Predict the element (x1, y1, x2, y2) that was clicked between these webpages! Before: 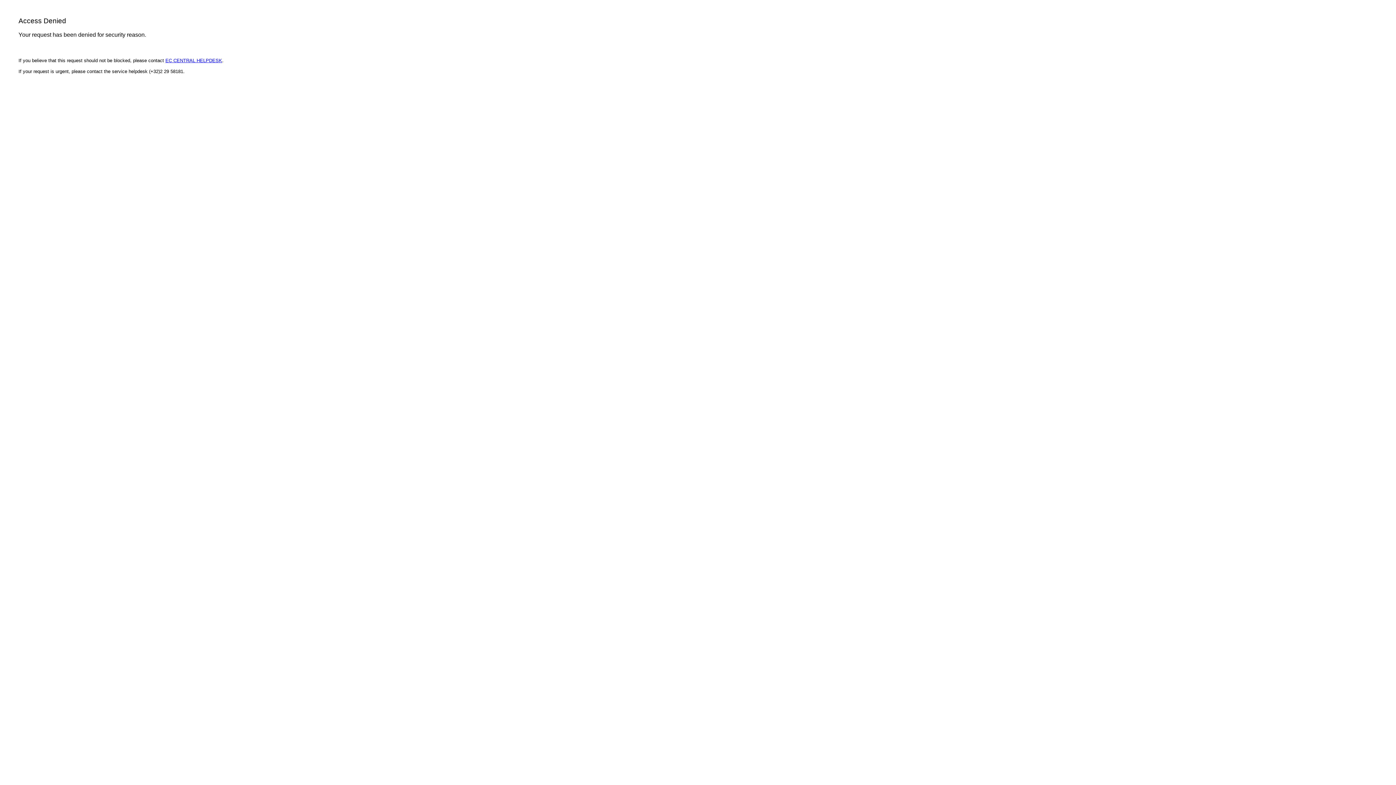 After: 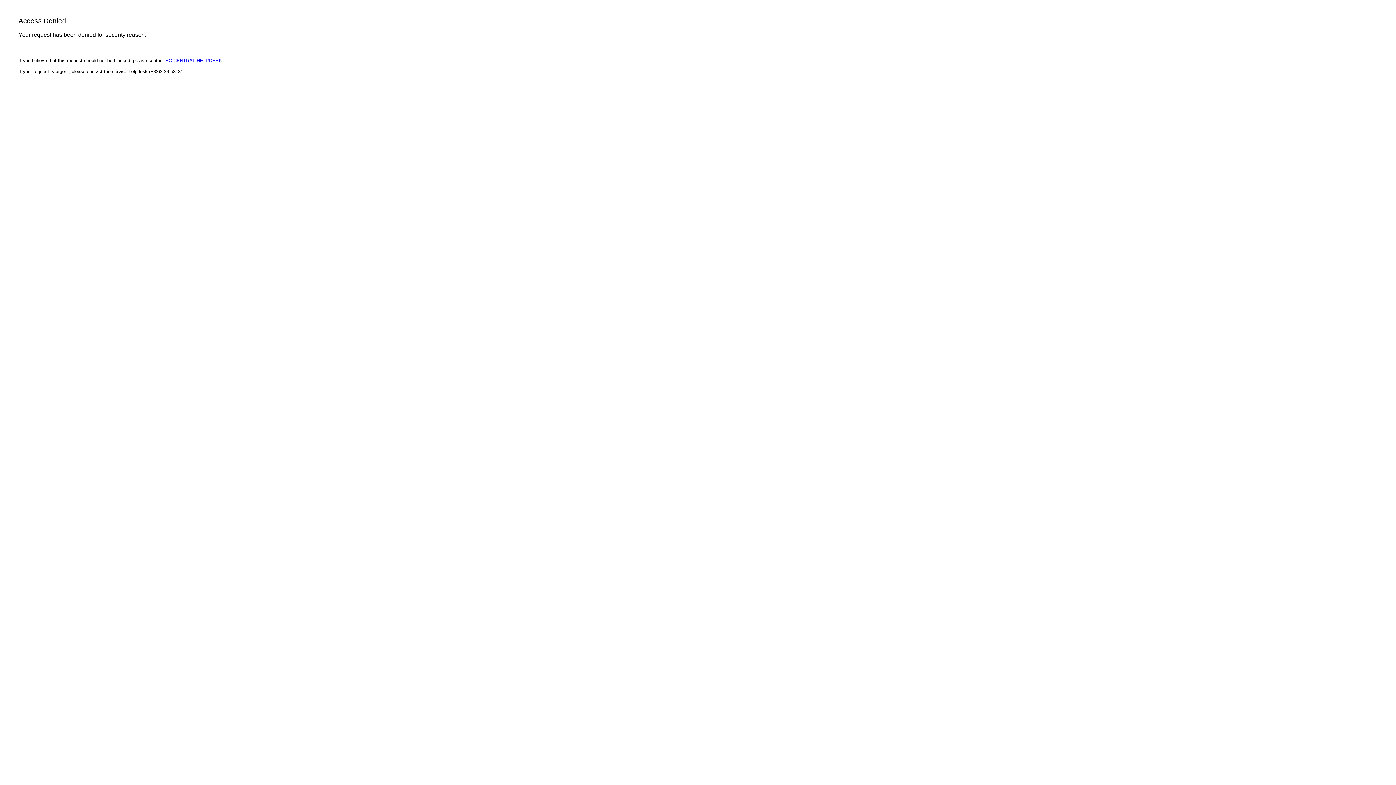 Action: label: EC CENTRAL HELPDESK bbox: (165, 57, 222, 63)